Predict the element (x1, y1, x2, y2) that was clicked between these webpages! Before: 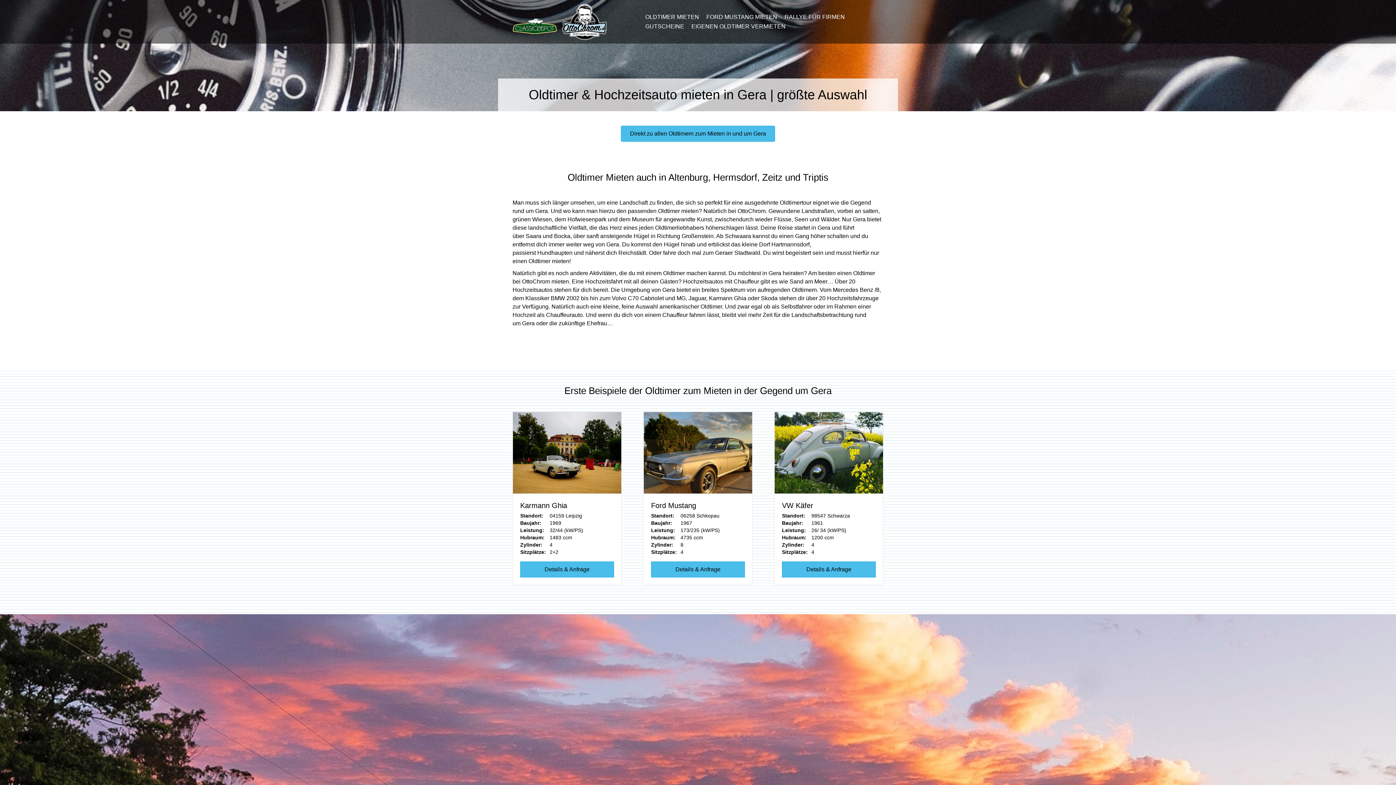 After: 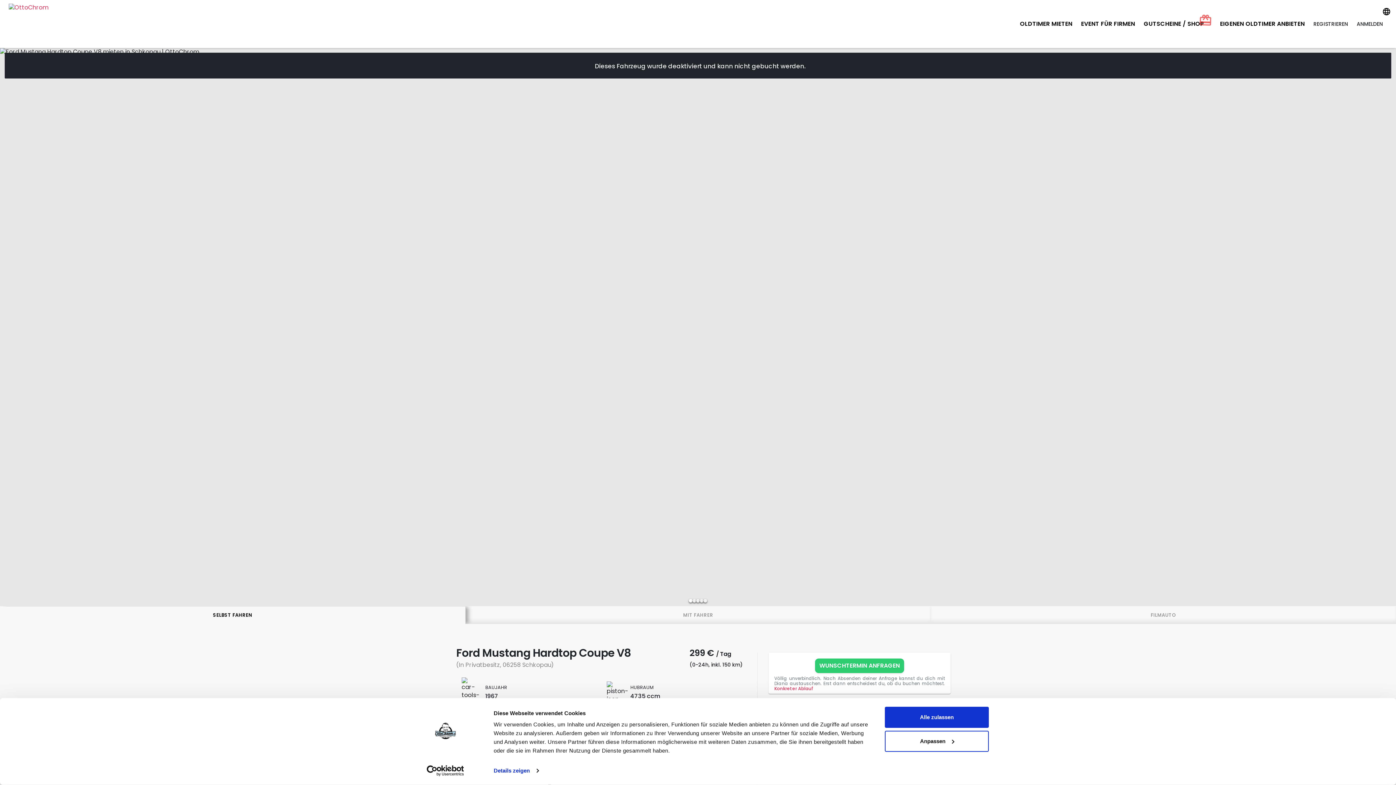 Action: bbox: (651, 561, 745, 577) label: Details & Anfrage